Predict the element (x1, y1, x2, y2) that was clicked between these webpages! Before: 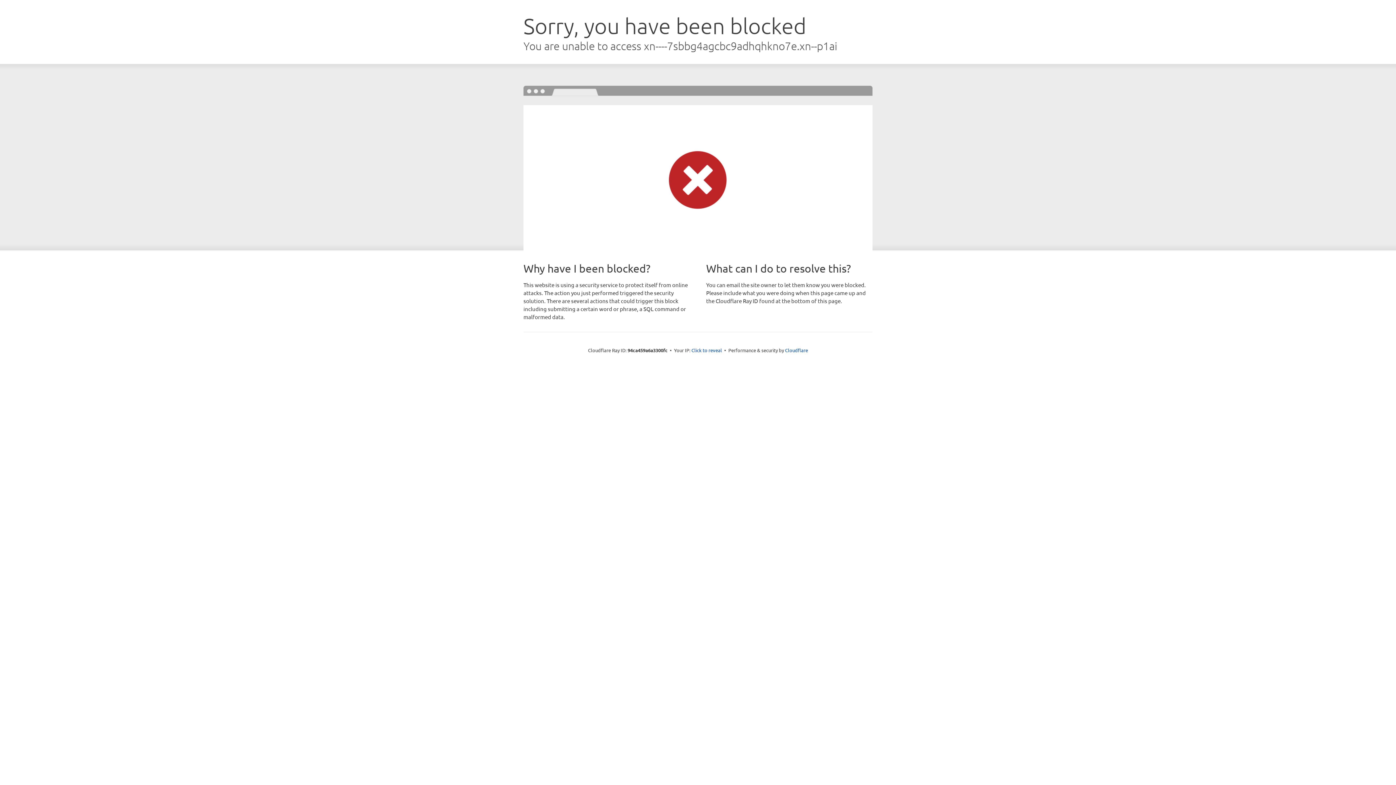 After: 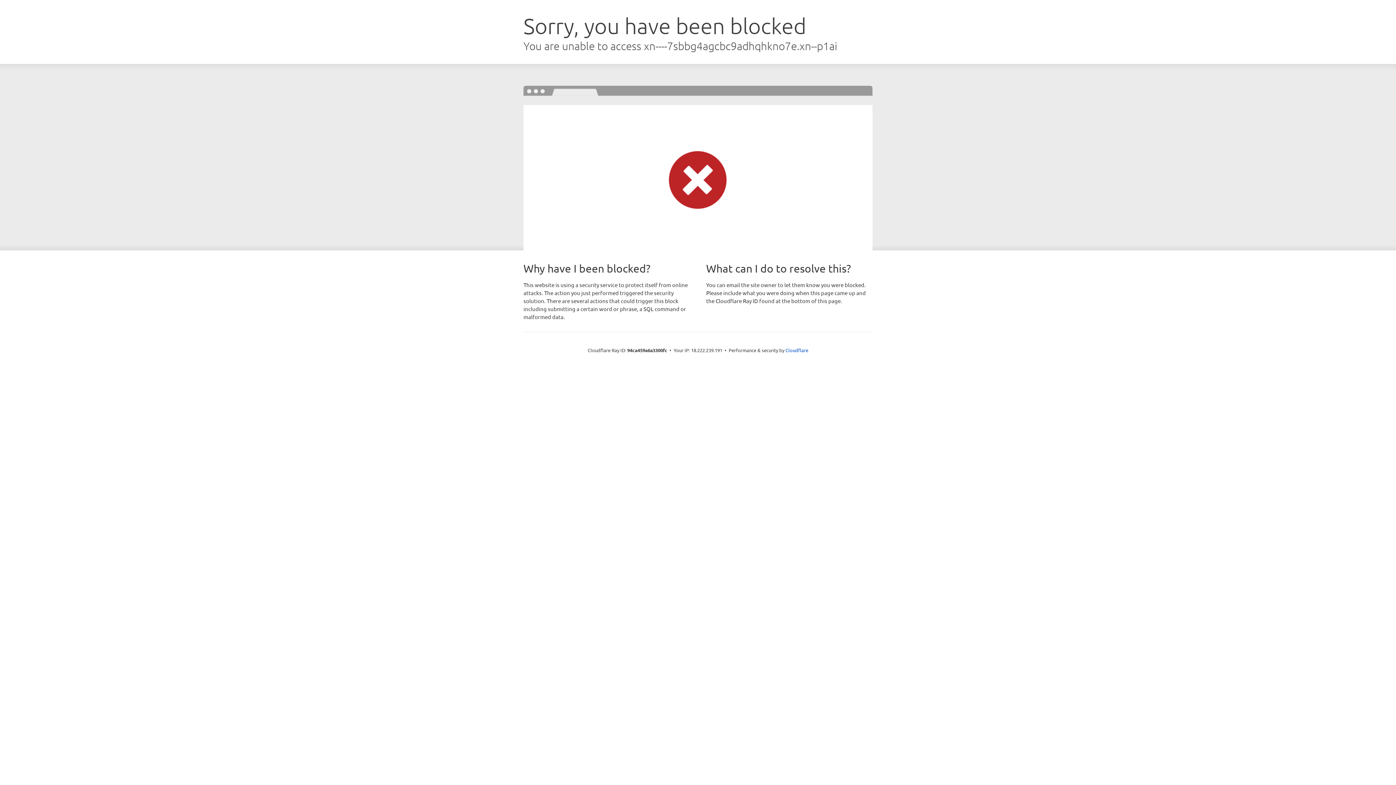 Action: label: Click to reveal bbox: (691, 346, 722, 353)